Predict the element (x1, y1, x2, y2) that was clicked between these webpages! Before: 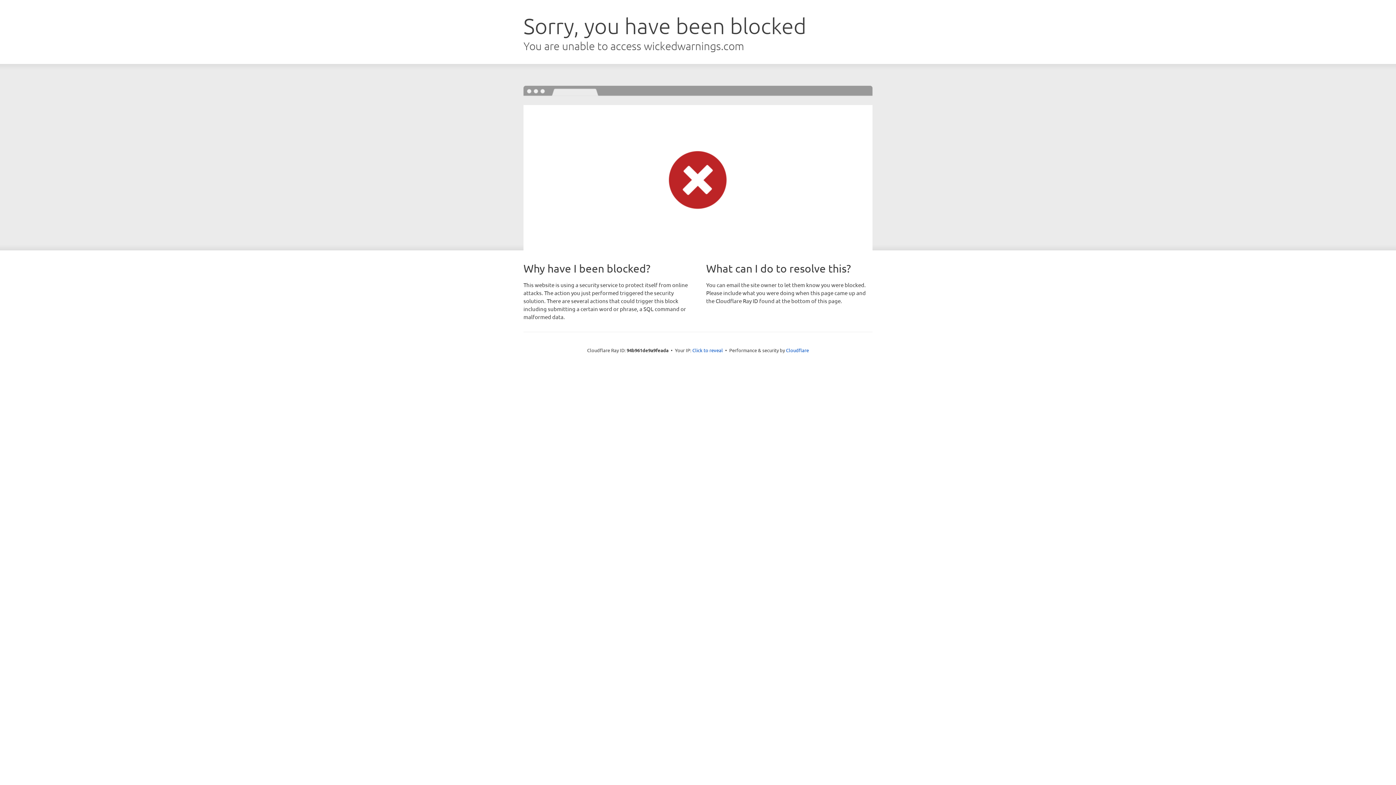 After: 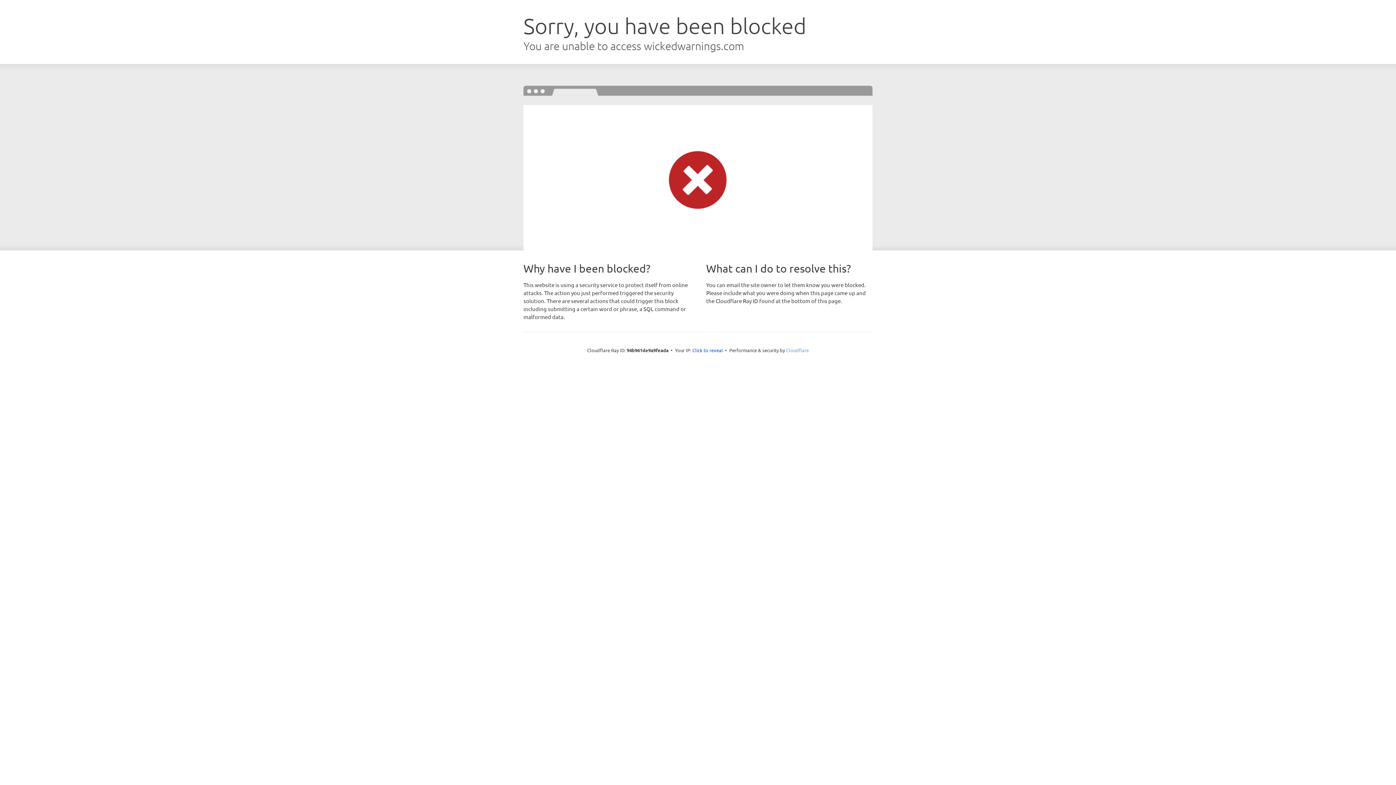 Action: bbox: (786, 347, 809, 353) label: Cloudflare